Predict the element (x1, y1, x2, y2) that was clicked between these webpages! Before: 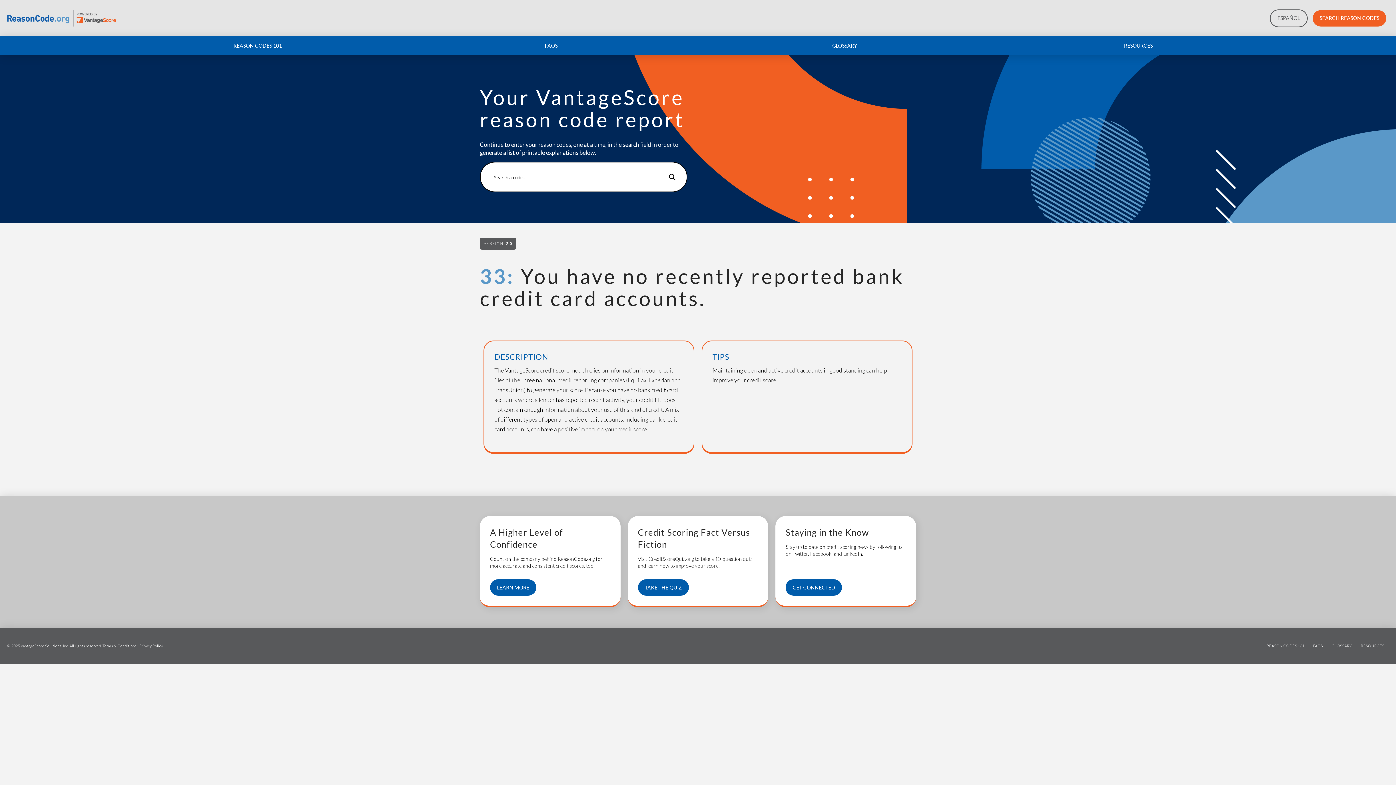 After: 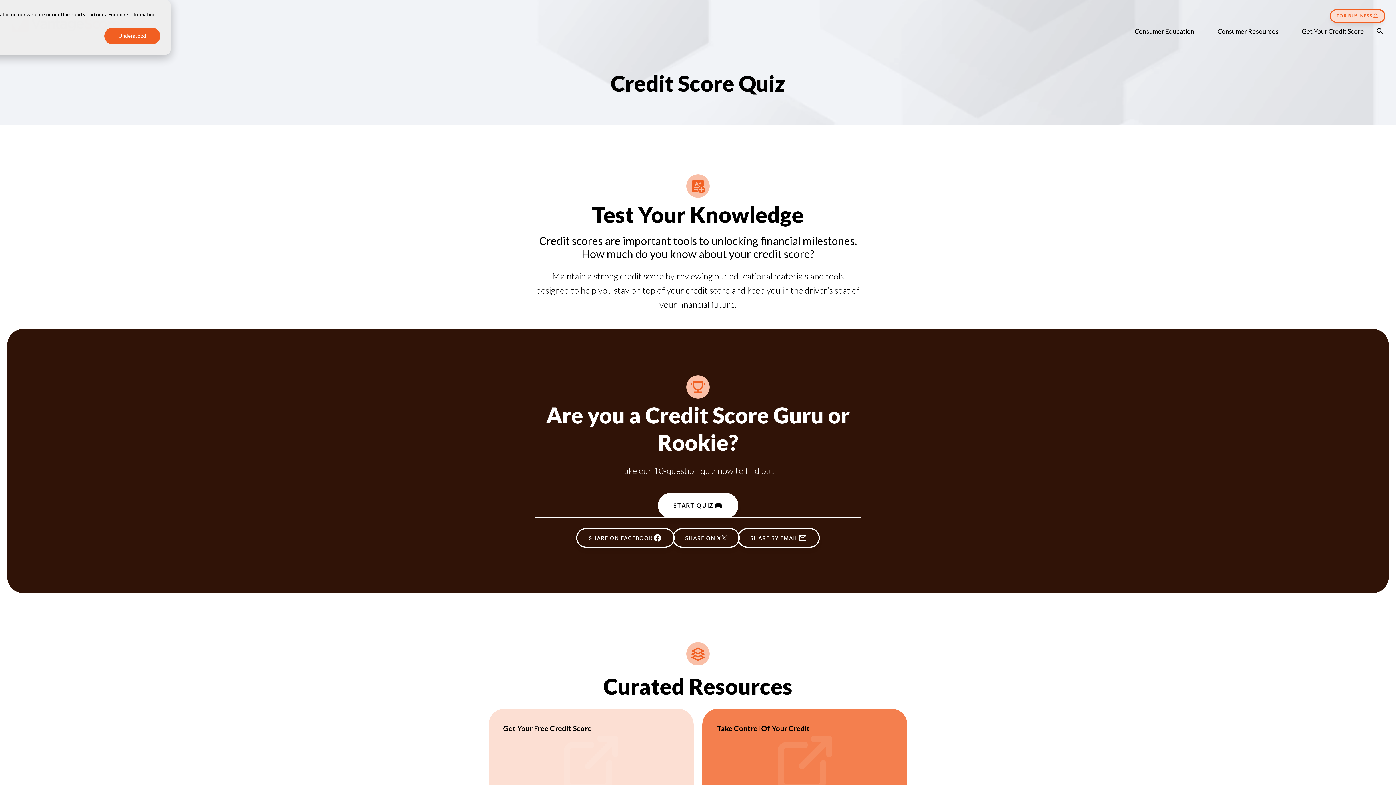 Action: label: TAKE THE QUIZ bbox: (638, 579, 688, 596)